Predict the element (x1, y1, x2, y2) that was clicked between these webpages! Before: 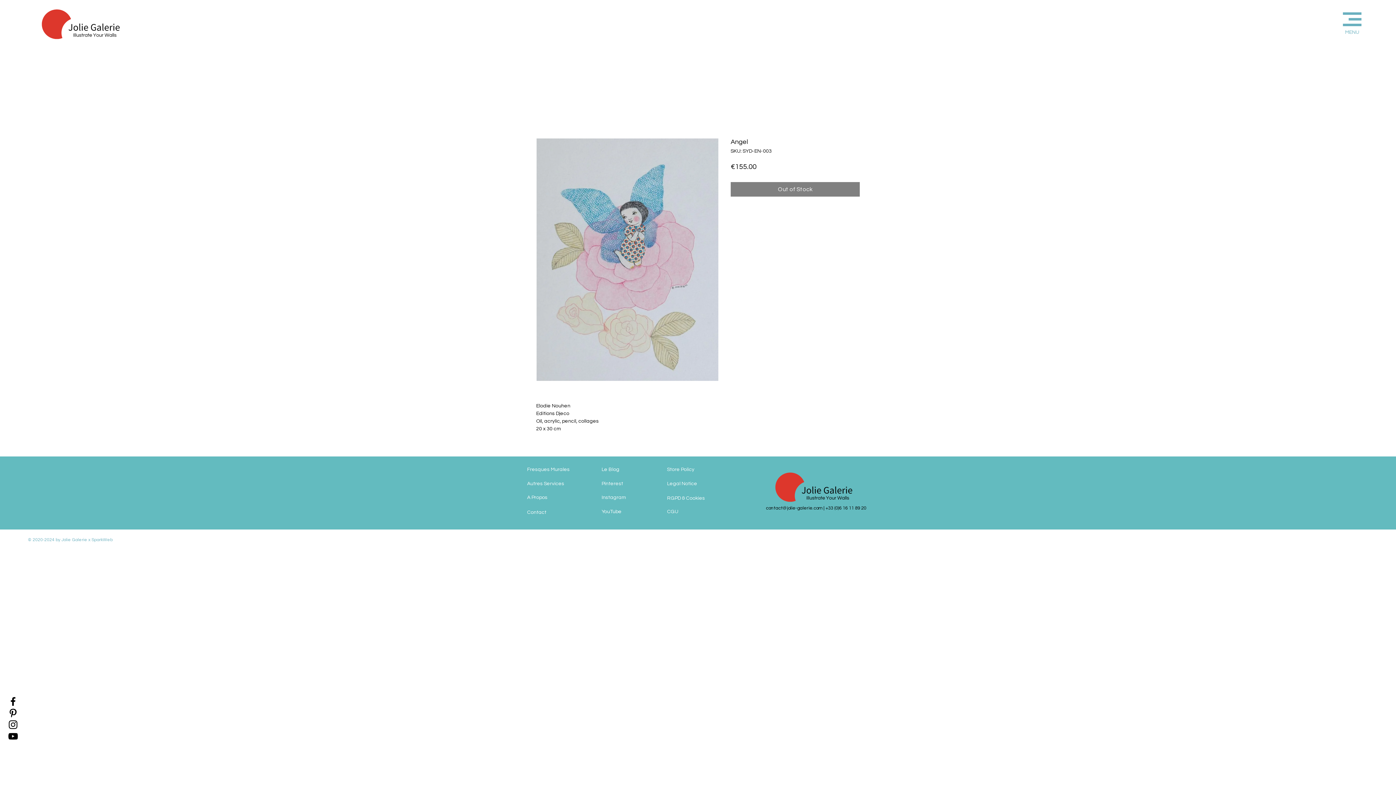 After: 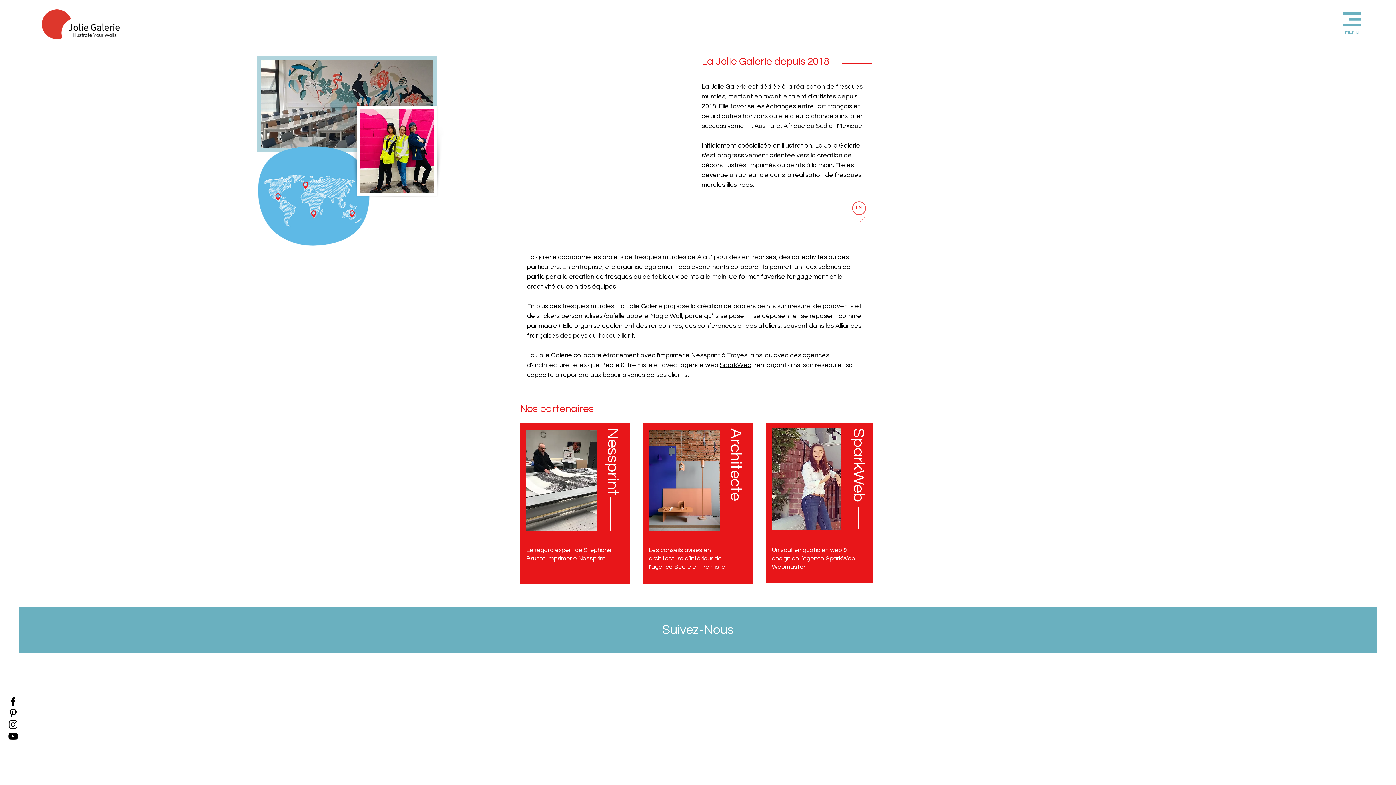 Action: bbox: (527, 492, 585, 503) label: A Propos